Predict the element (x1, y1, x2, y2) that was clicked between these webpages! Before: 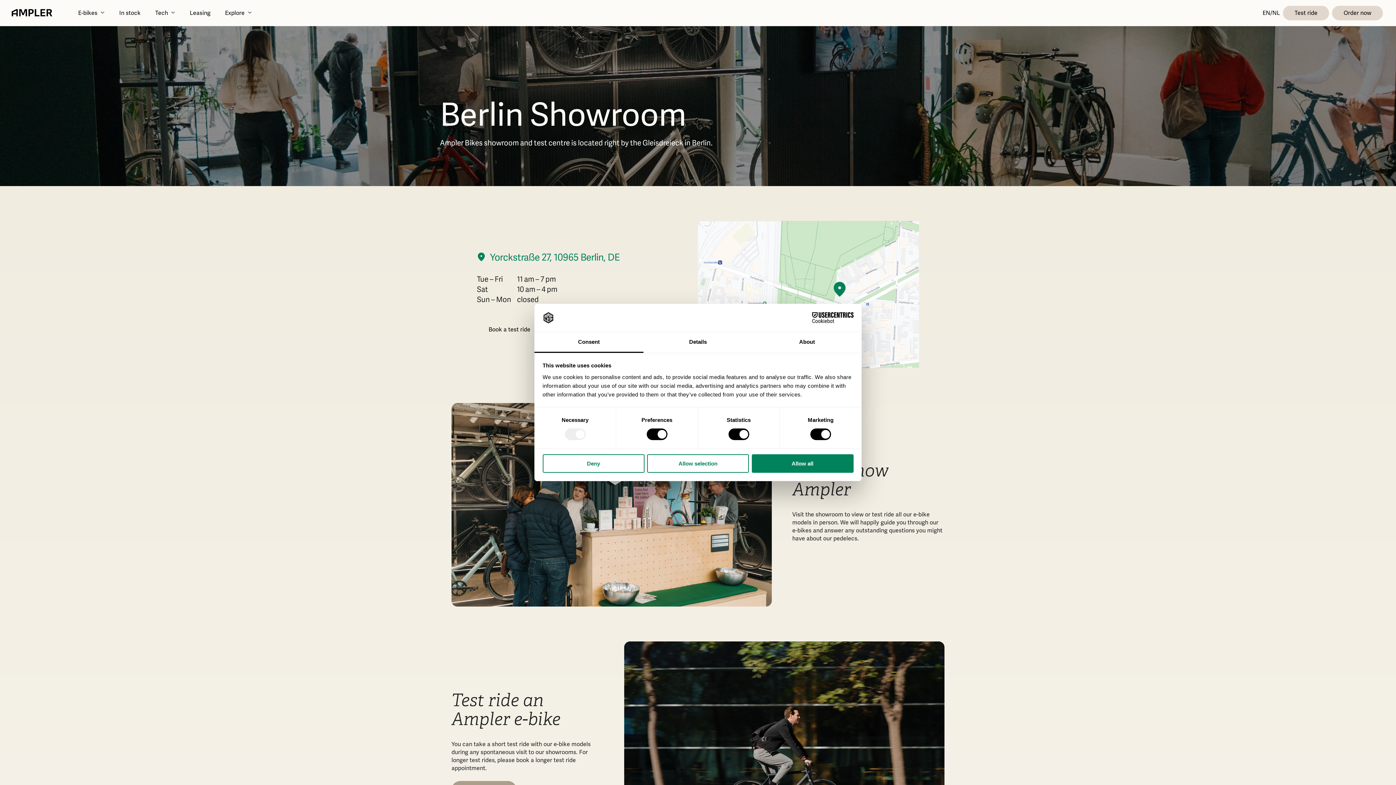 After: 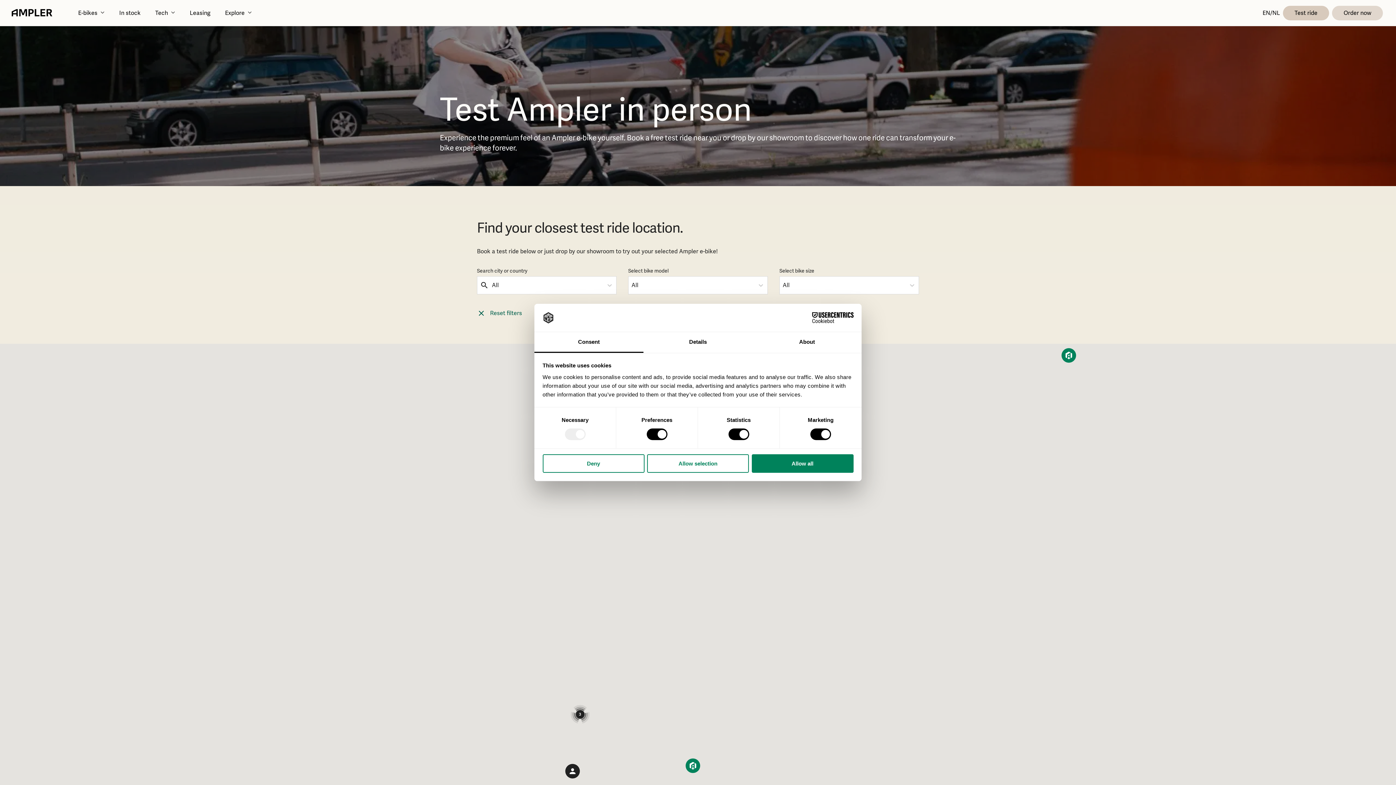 Action: bbox: (1283, 5, 1329, 20) label: Test ride